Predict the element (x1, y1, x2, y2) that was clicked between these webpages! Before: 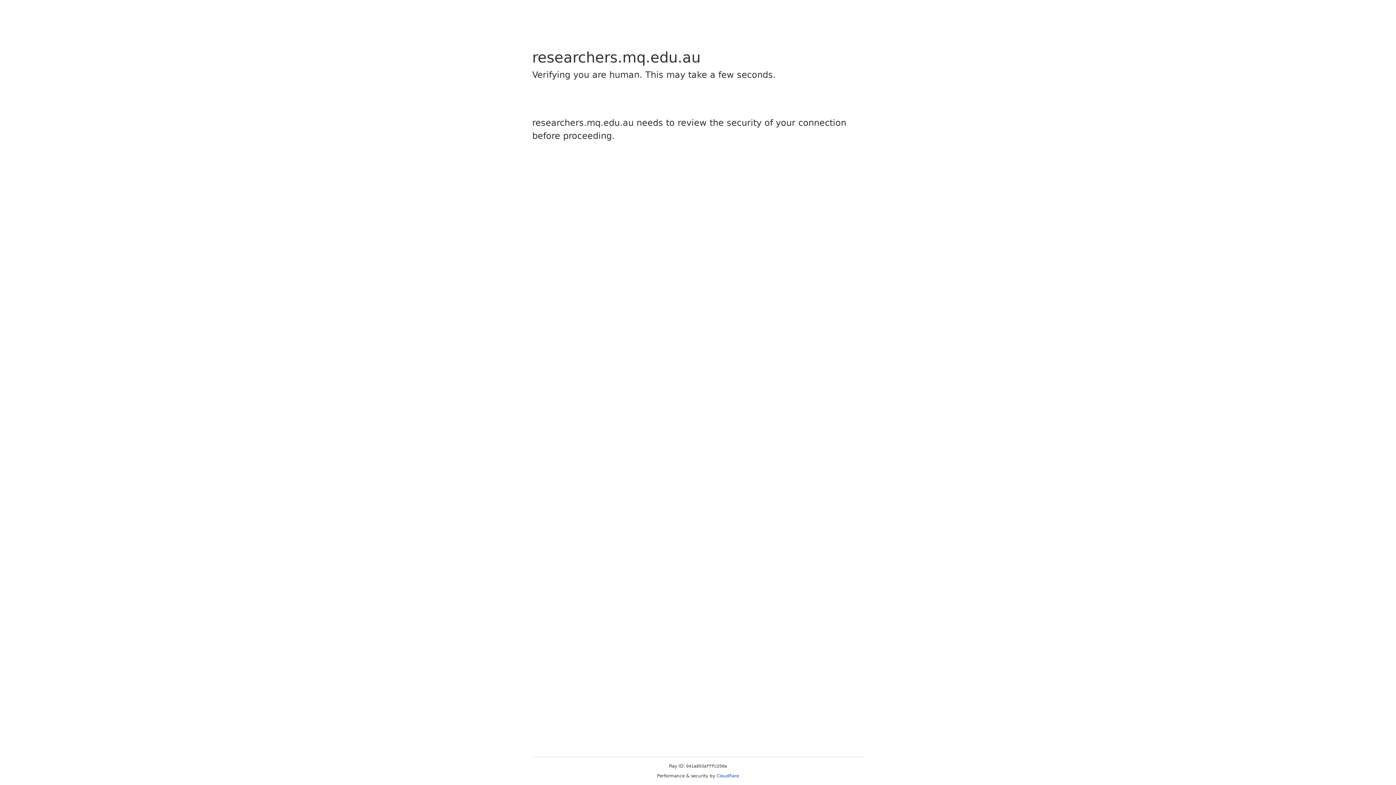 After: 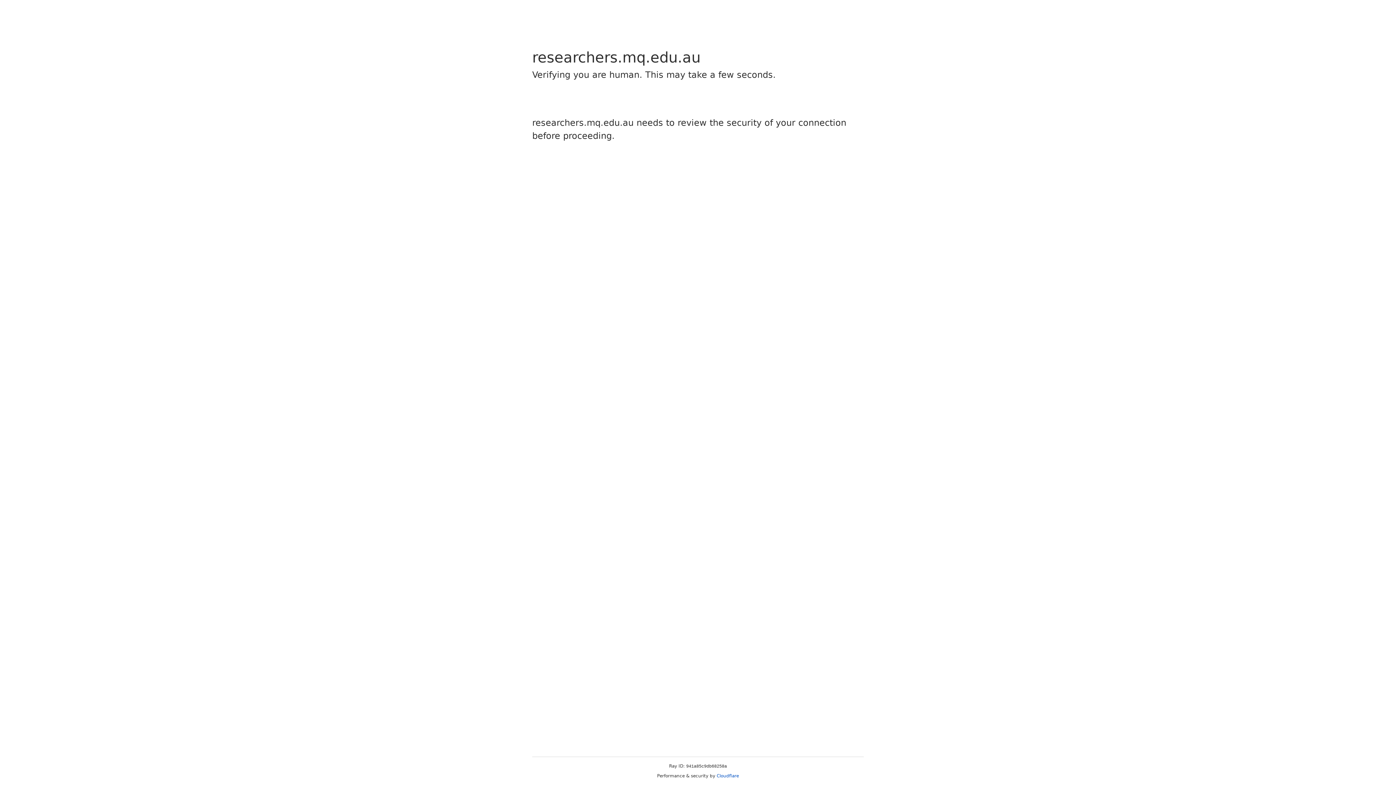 Action: bbox: (716, 773, 739, 778) label: Cloudflare